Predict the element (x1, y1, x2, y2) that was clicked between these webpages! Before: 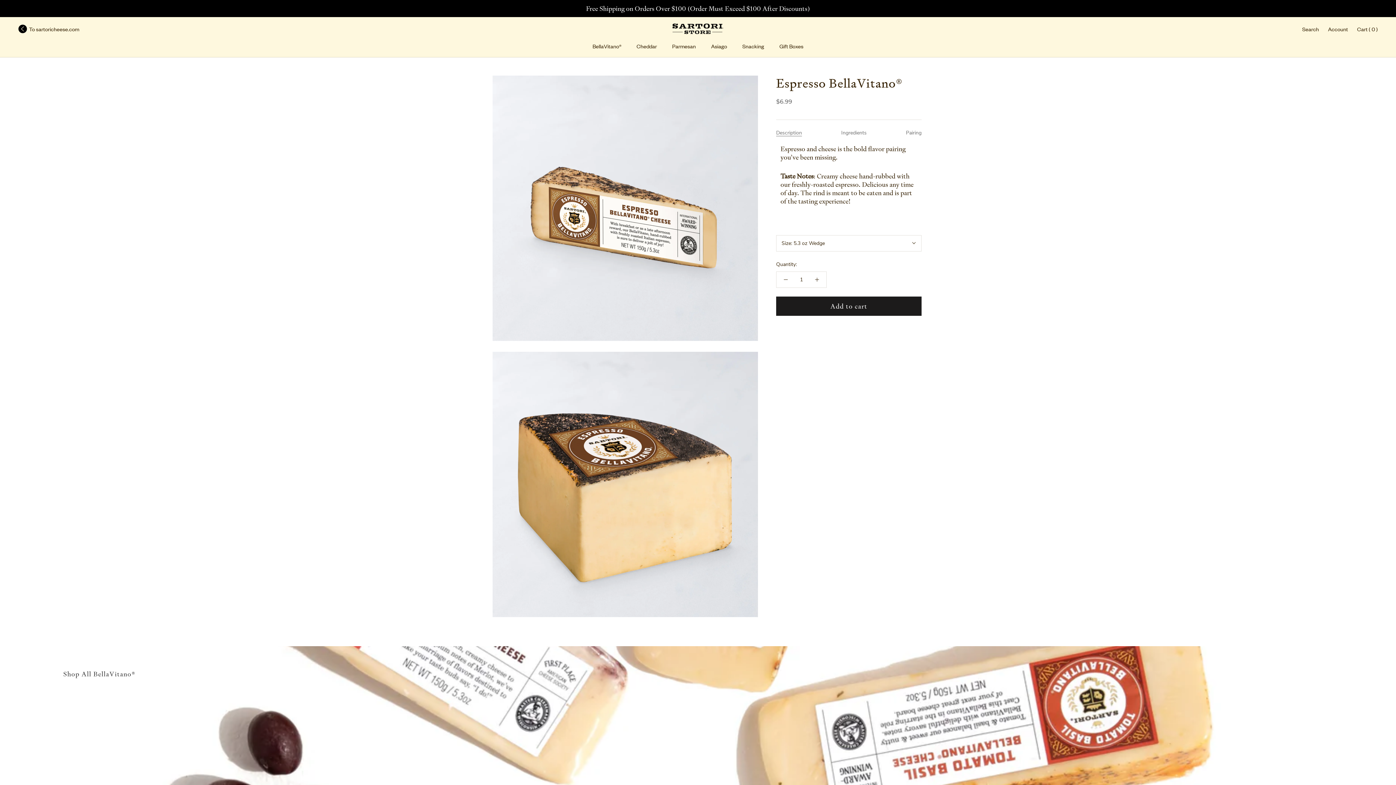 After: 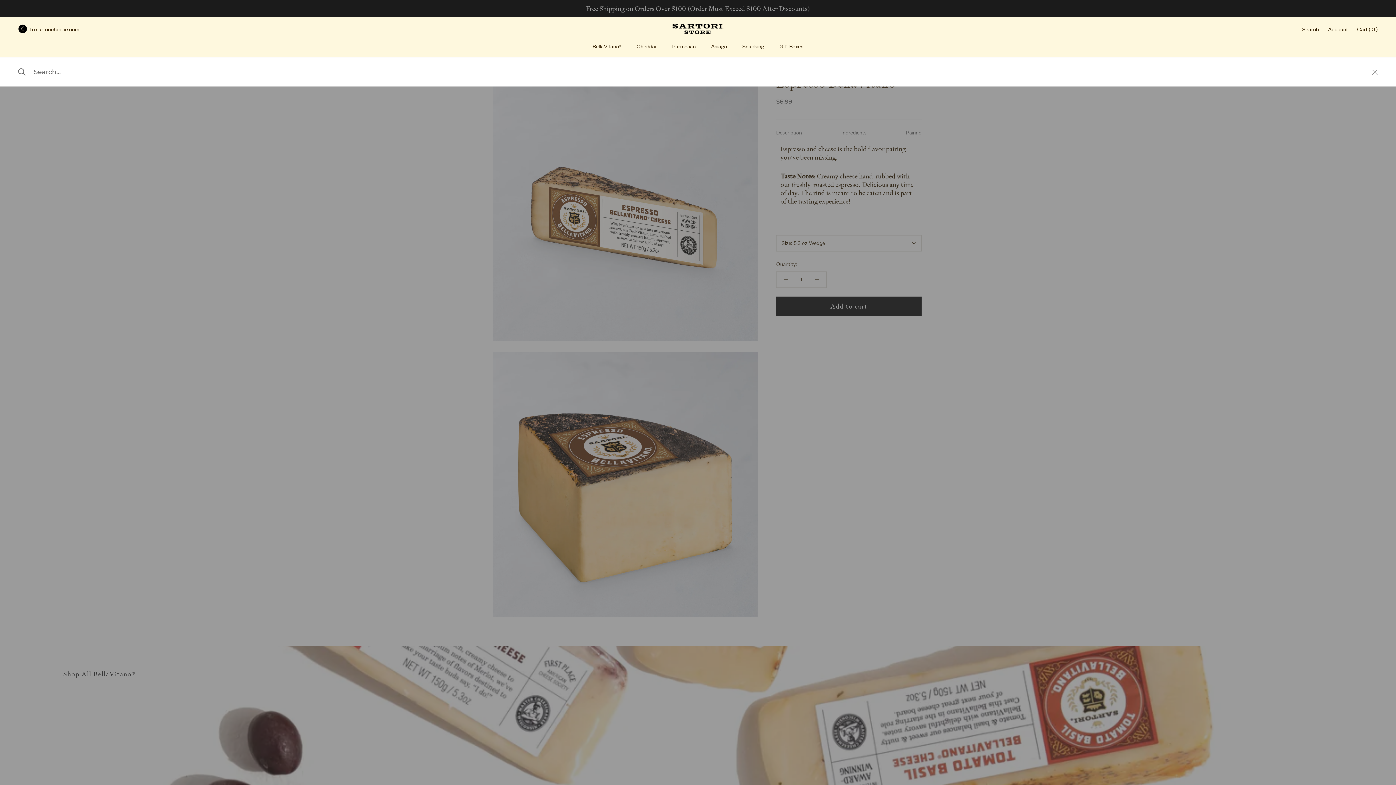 Action: bbox: (1302, 26, 1319, 31) label: Search